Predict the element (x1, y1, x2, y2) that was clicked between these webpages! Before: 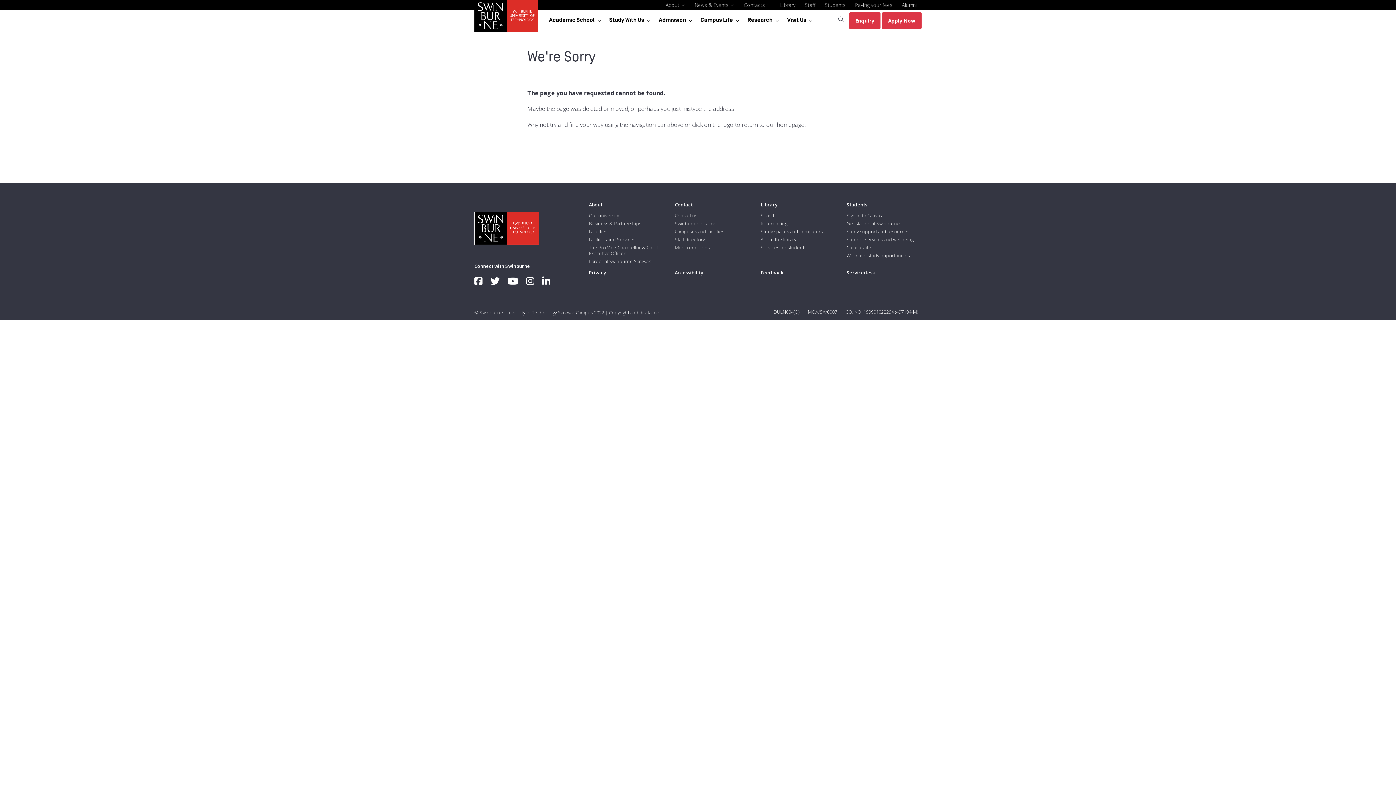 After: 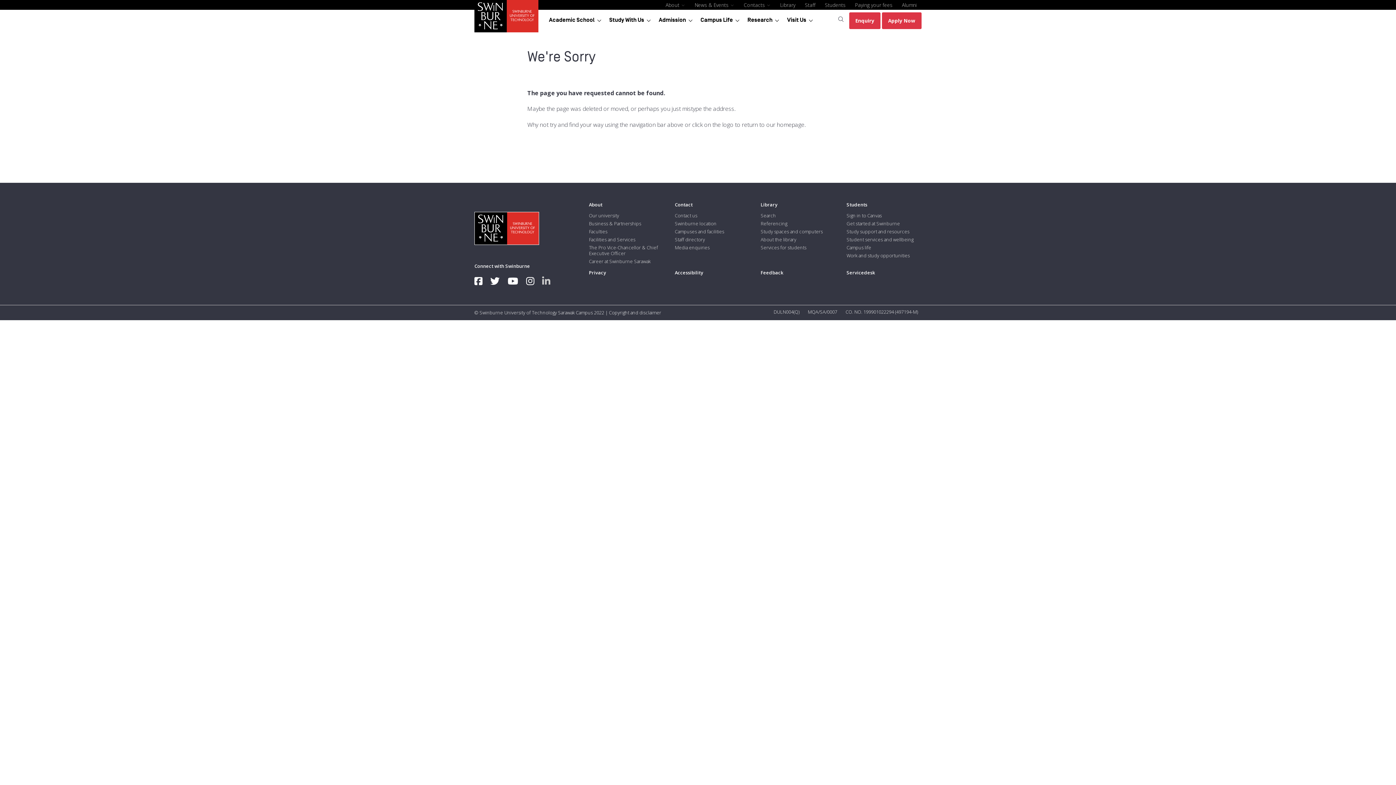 Action: bbox: (542, 276, 558, 286)